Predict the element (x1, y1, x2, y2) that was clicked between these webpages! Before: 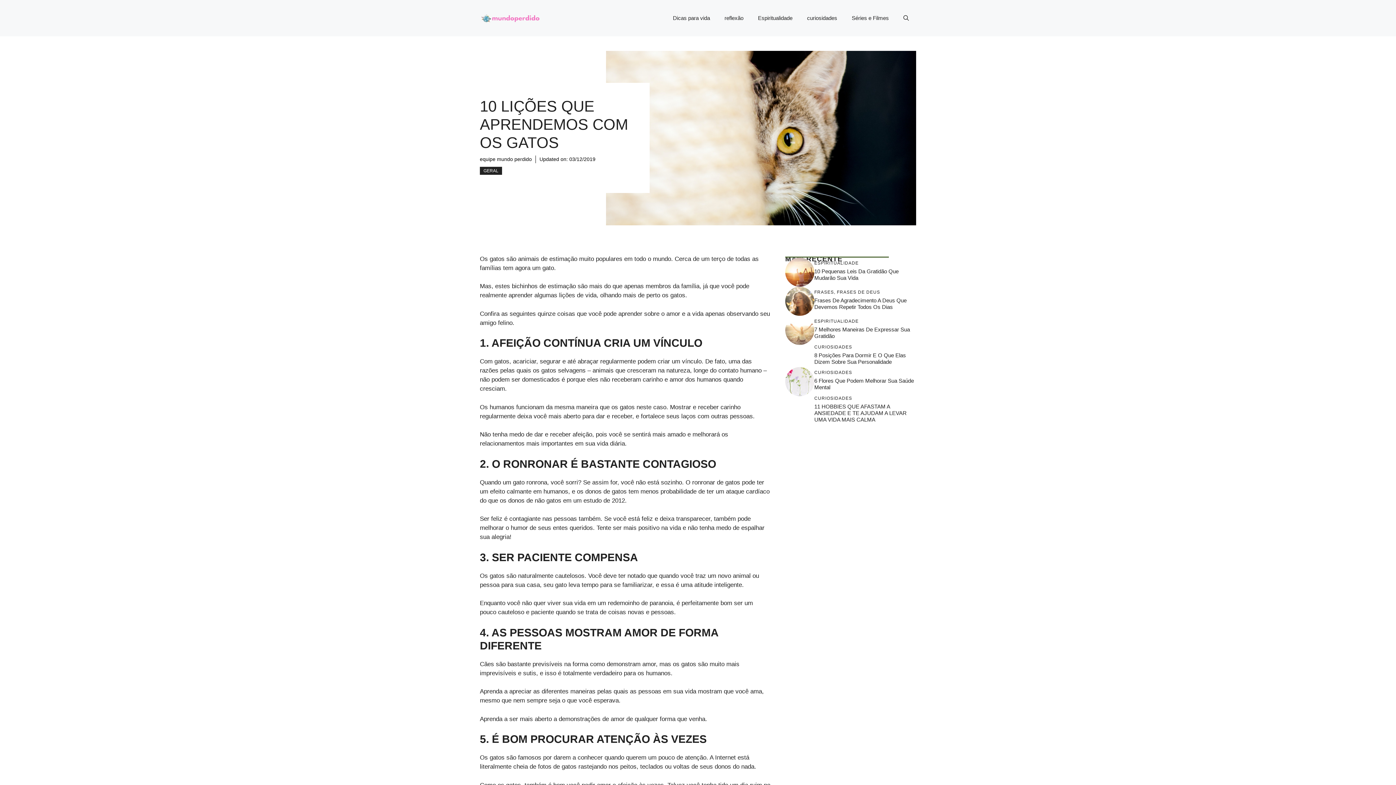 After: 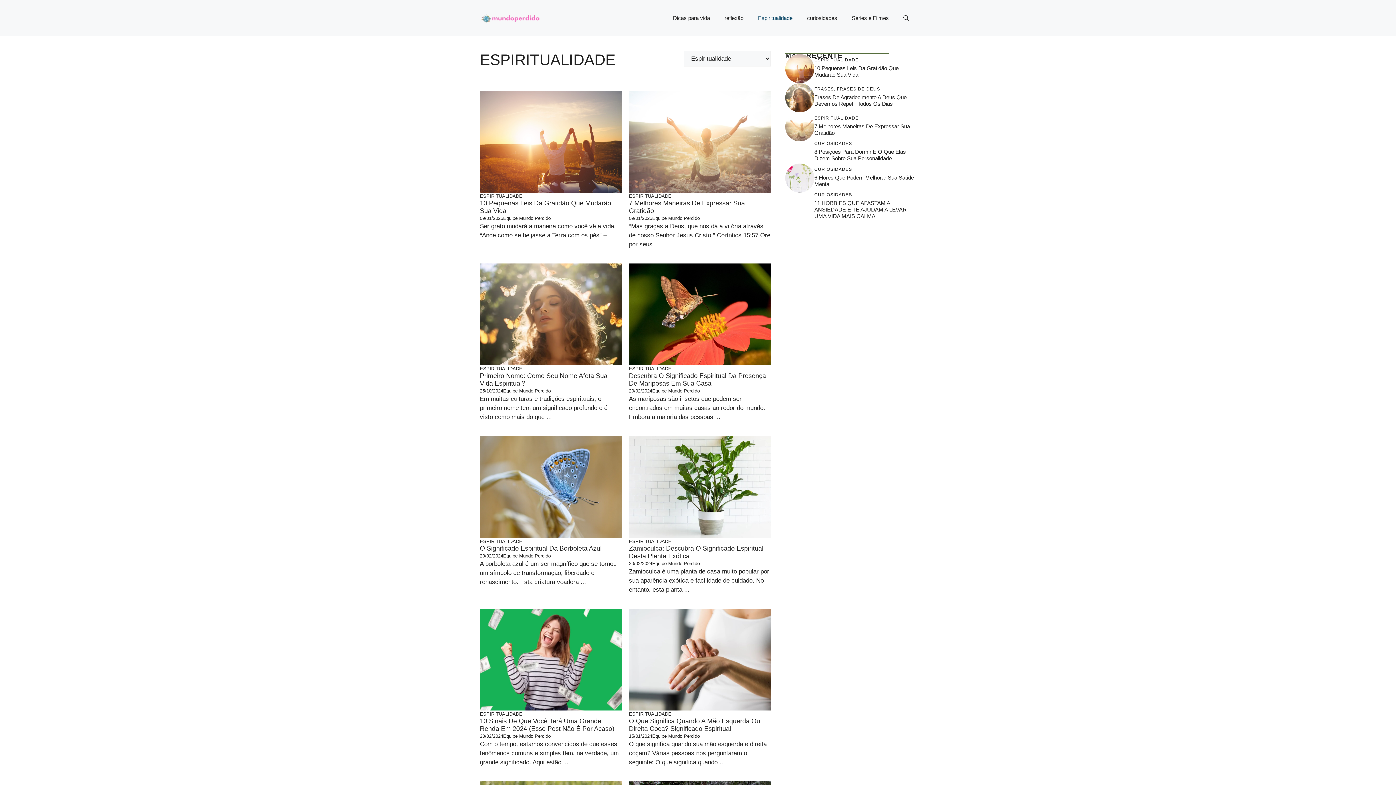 Action: bbox: (750, 7, 800, 29) label: Espiritualidade